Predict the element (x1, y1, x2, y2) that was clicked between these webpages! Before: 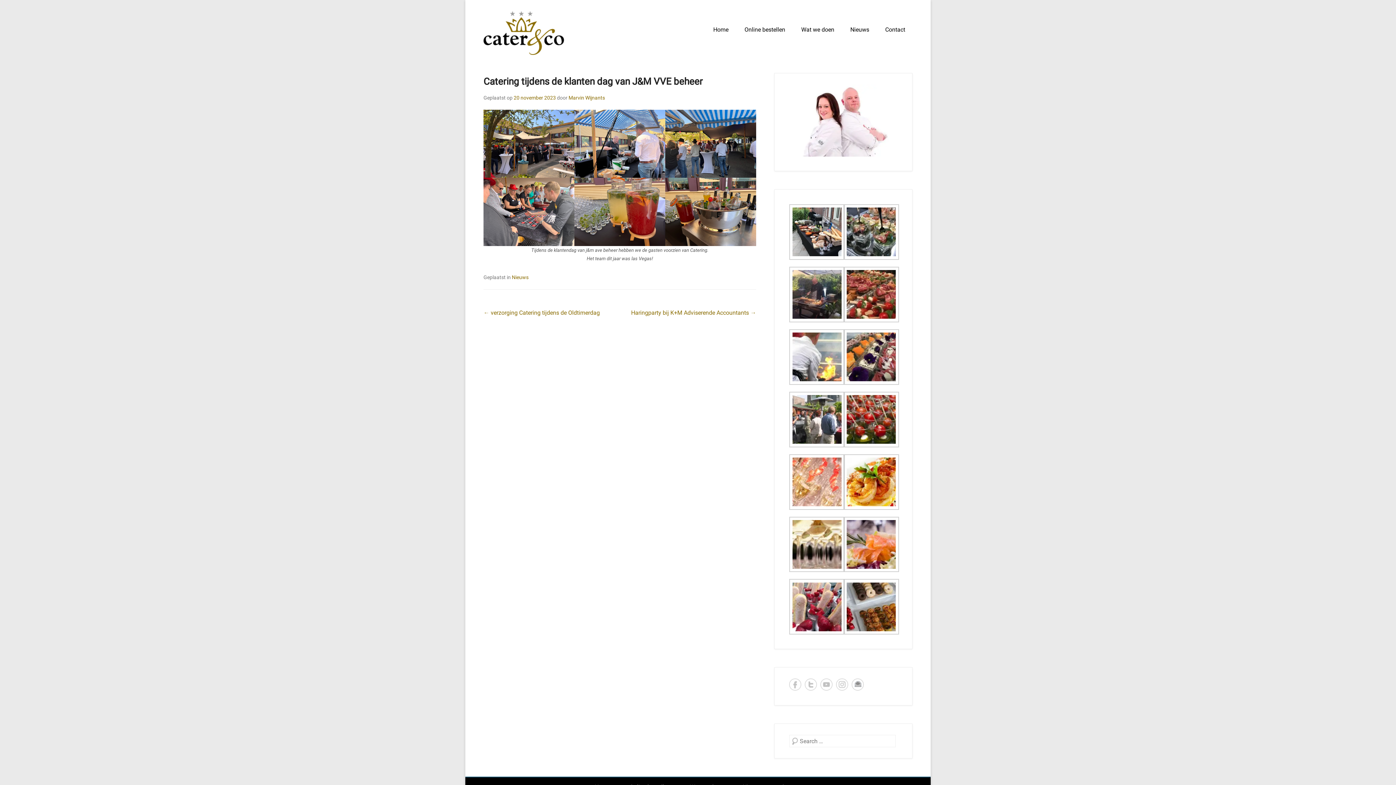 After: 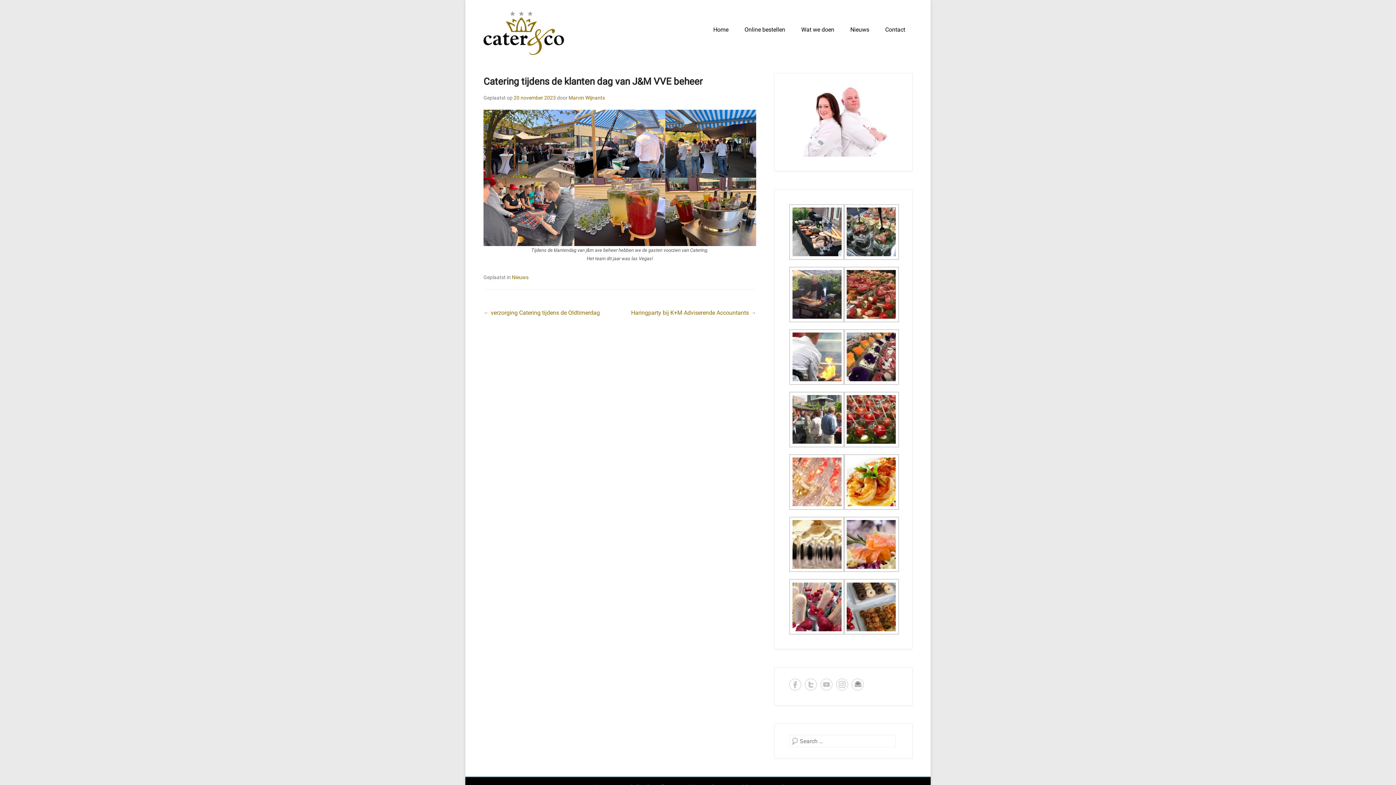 Action: bbox: (483, 76, 702, 86) label: Catering tijdens de klanten dag van J&M VVE beheer